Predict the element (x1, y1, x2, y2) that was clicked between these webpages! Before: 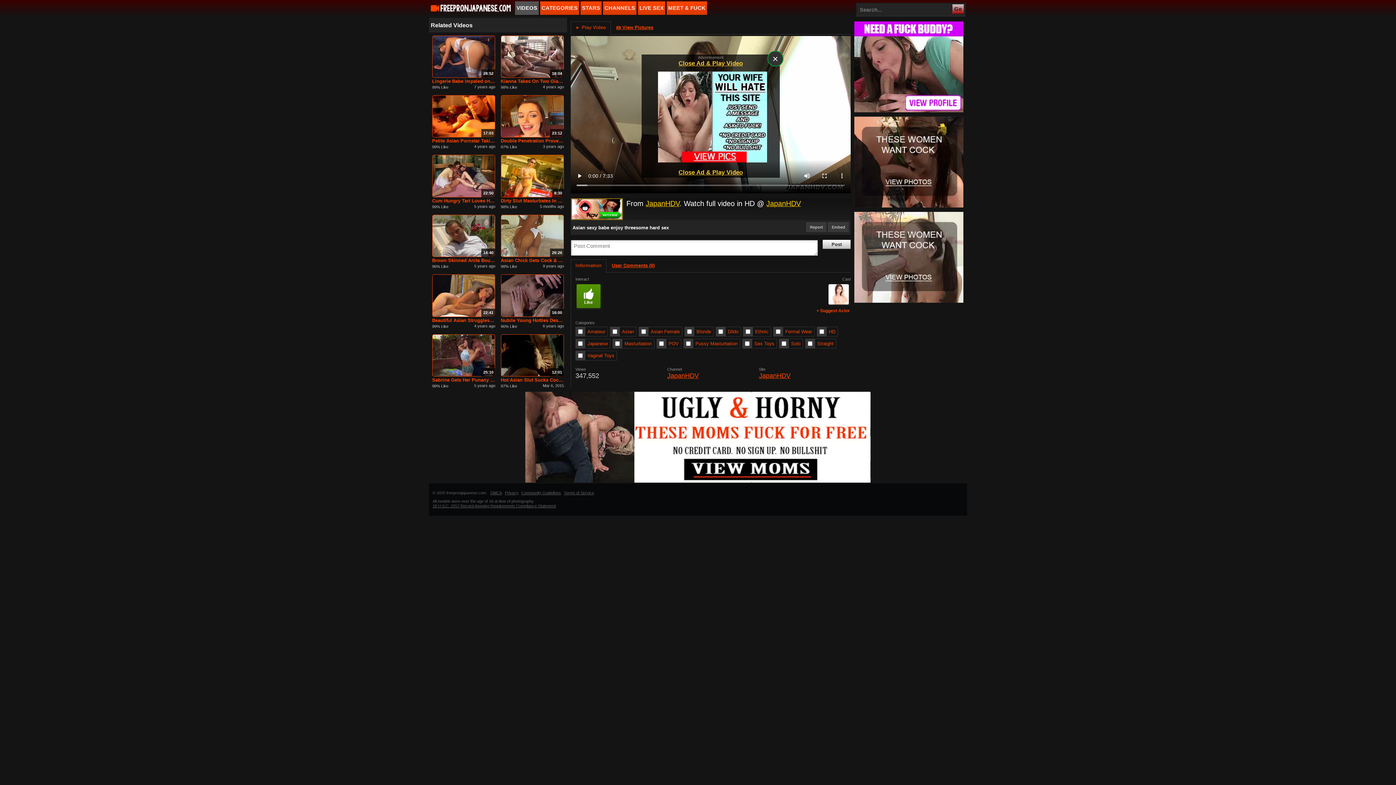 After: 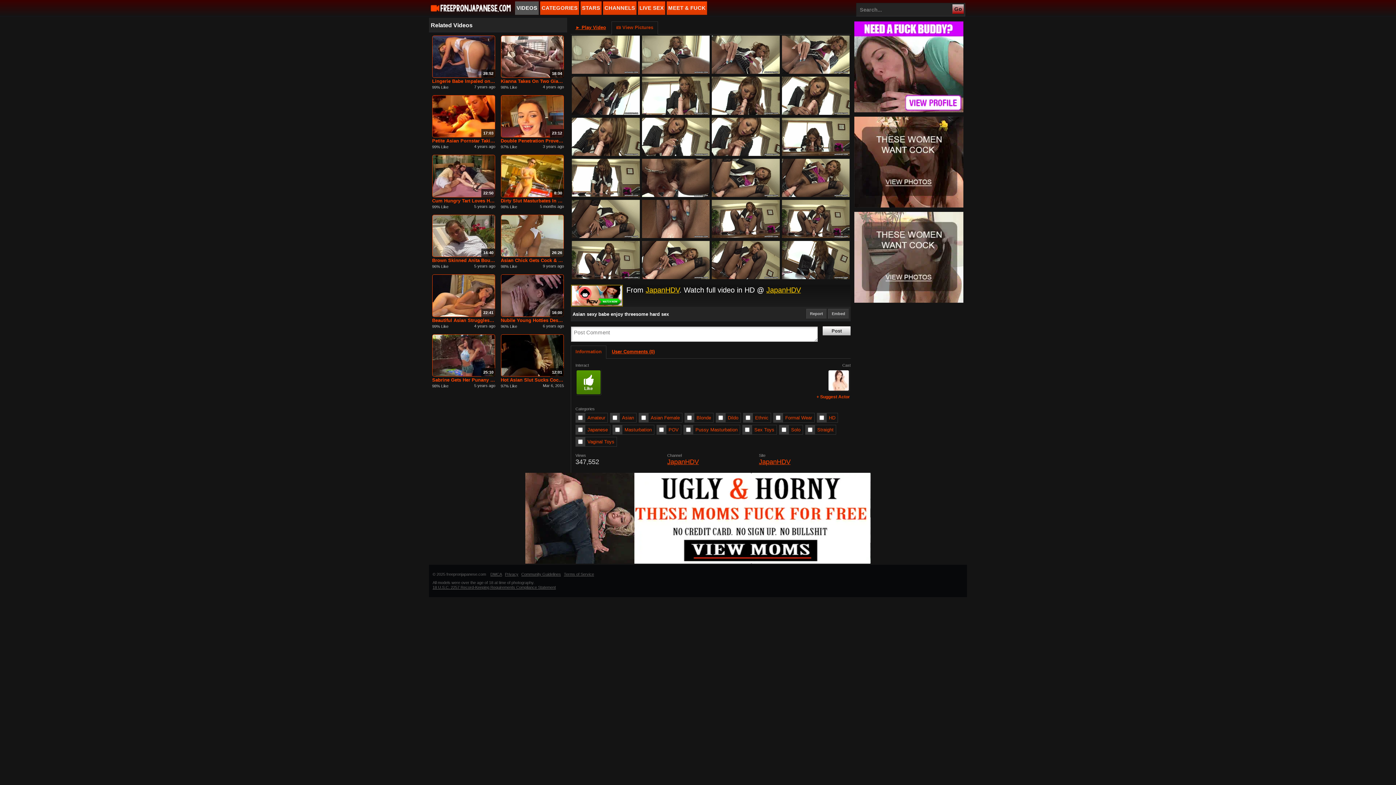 Action: bbox: (611, 21, 658, 33) label: 📷 View Pictures